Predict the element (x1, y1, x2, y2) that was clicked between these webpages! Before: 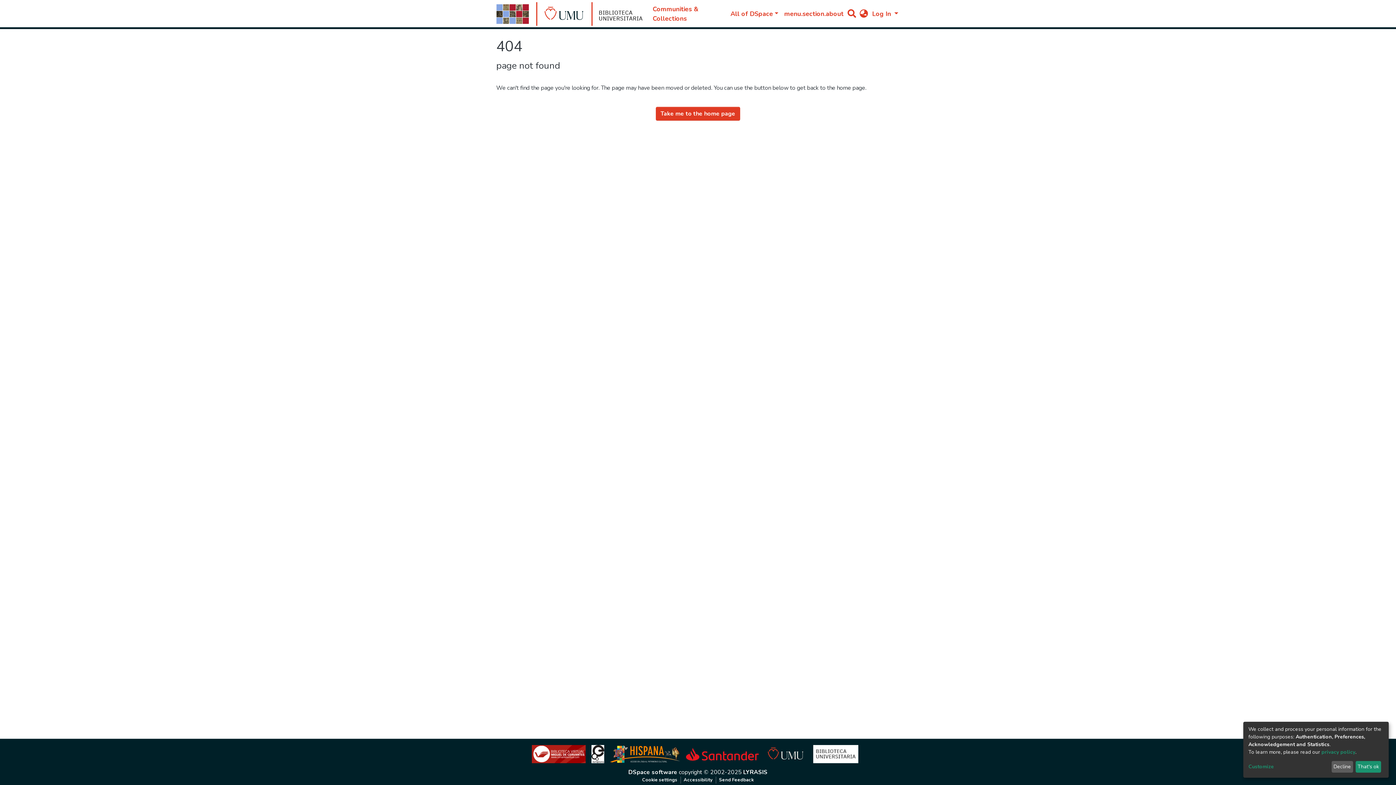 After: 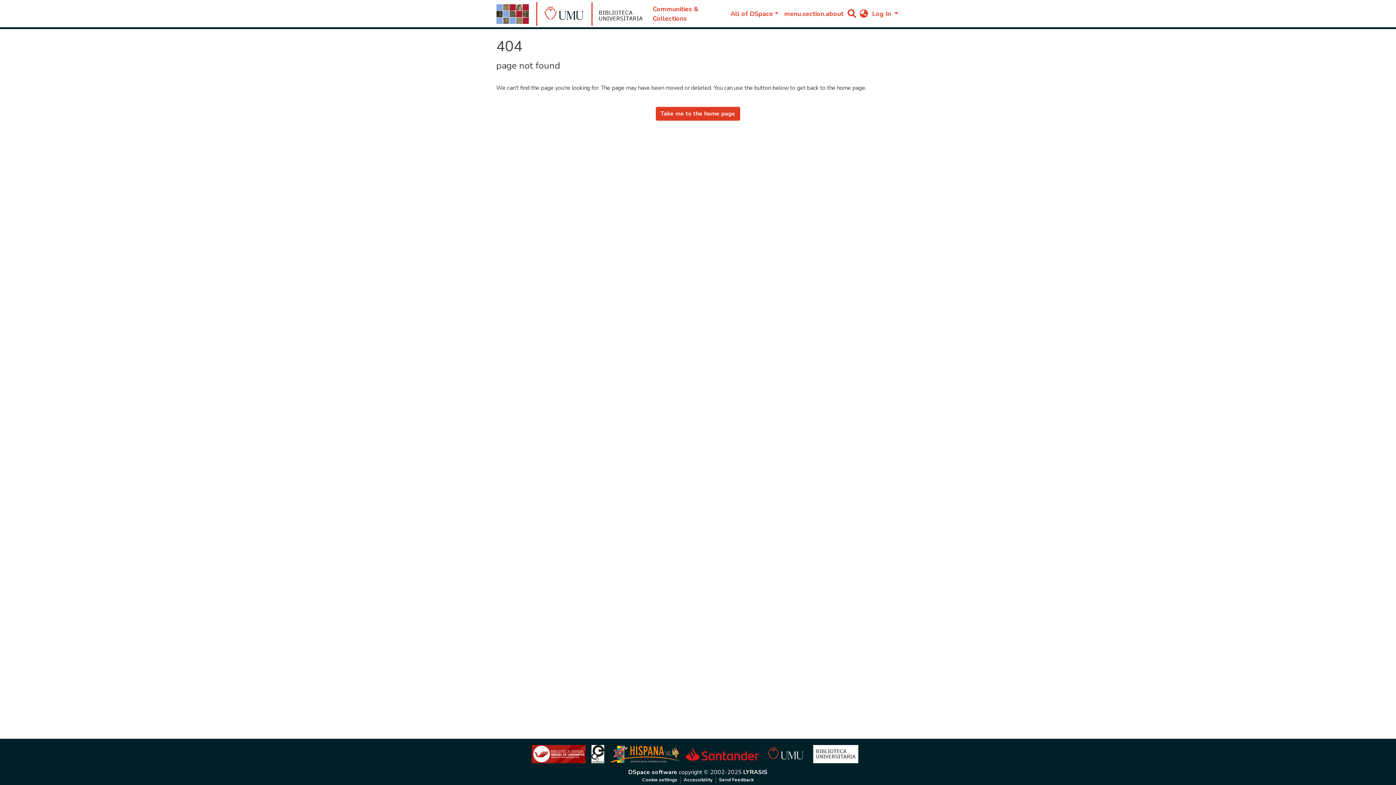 Action: bbox: (1331, 761, 1353, 773) label: Decline